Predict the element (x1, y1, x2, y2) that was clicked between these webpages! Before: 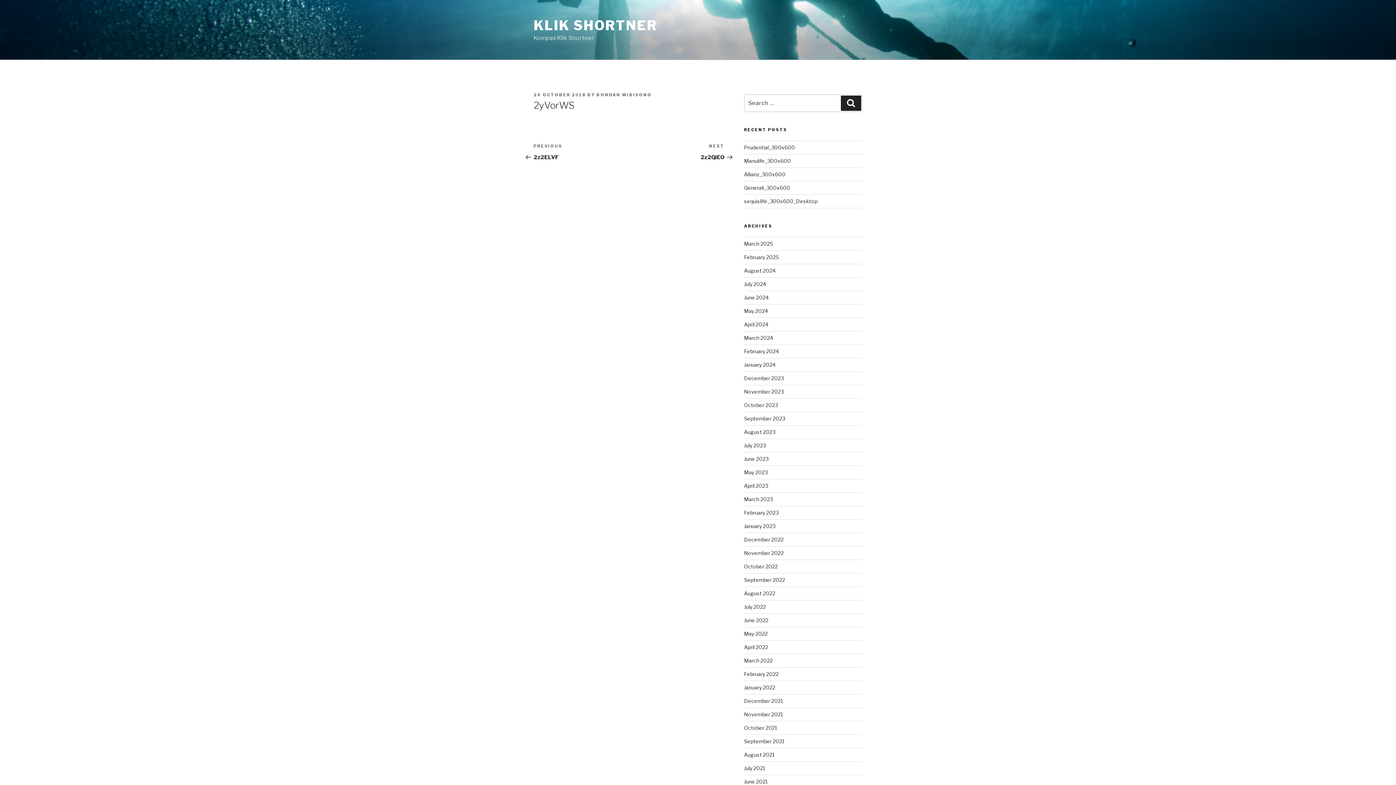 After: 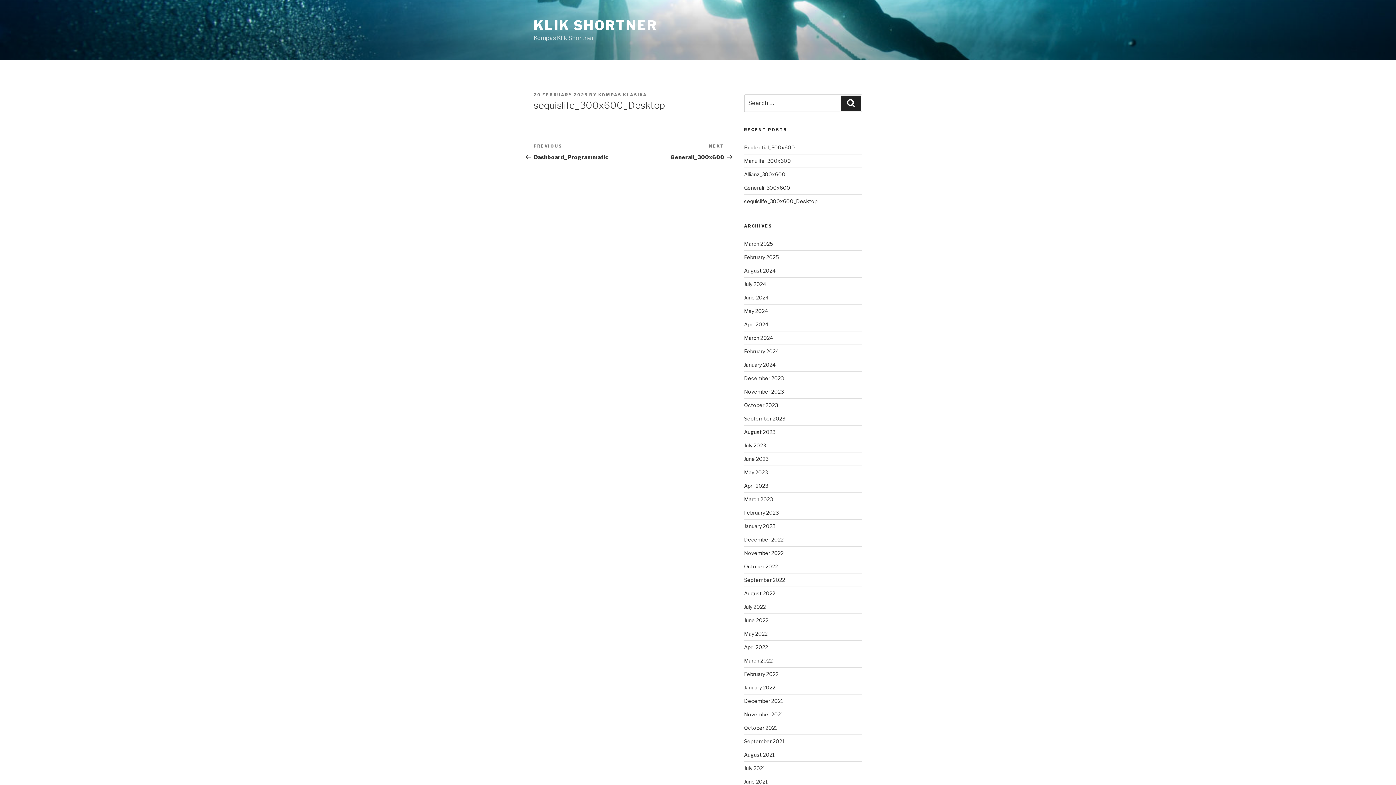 Action: label: sequislife_300x600_Desktop bbox: (744, 198, 817, 204)